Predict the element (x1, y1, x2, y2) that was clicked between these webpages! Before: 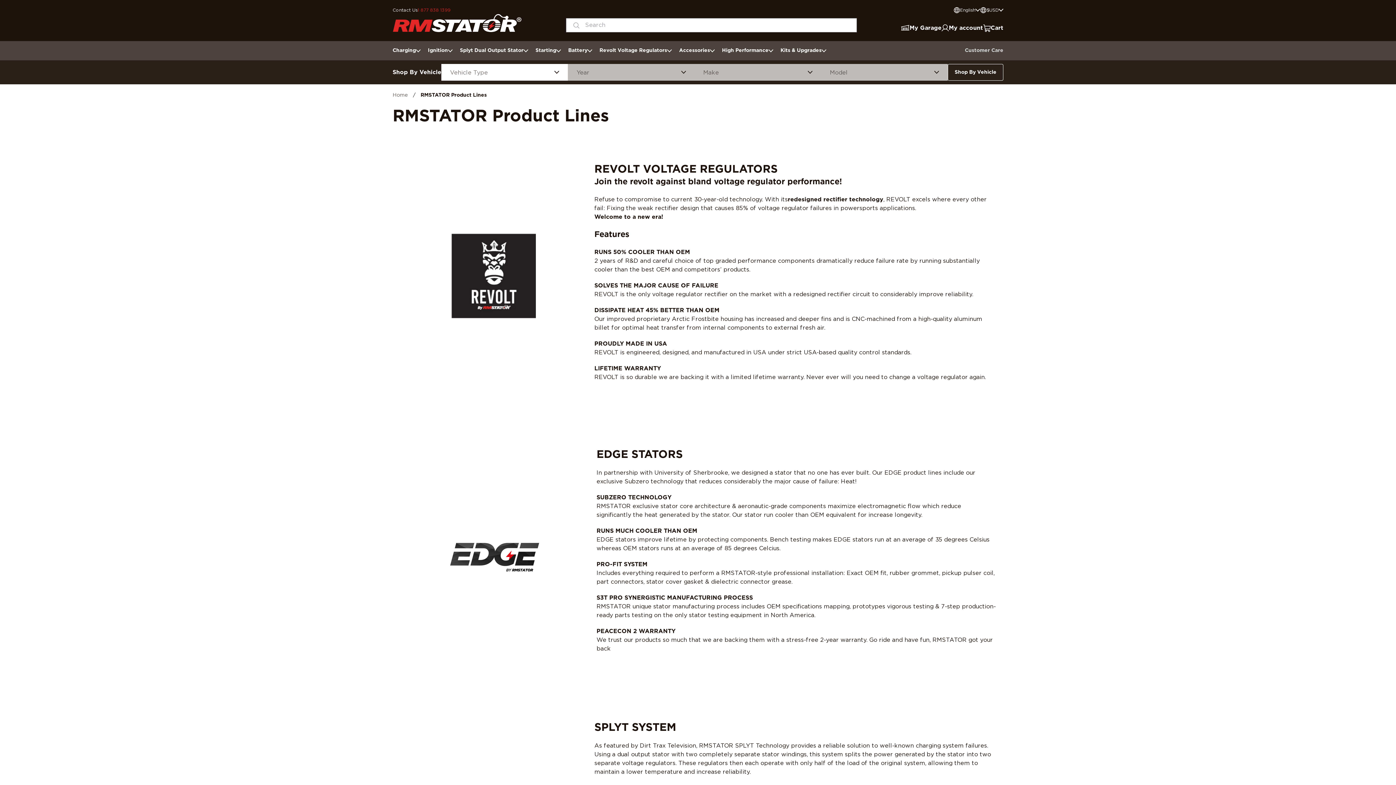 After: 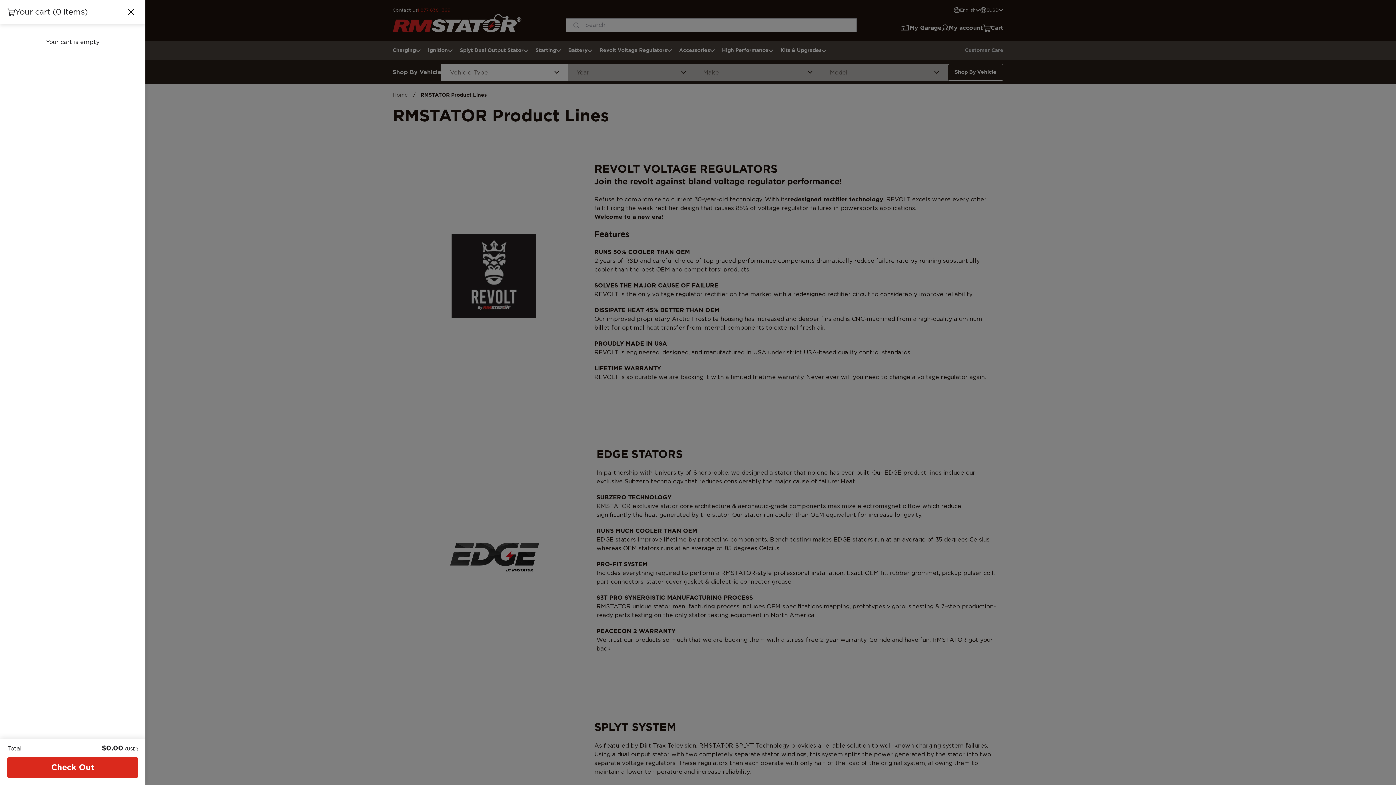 Action: label: Cart bbox: (983, 16, 1003, 32)